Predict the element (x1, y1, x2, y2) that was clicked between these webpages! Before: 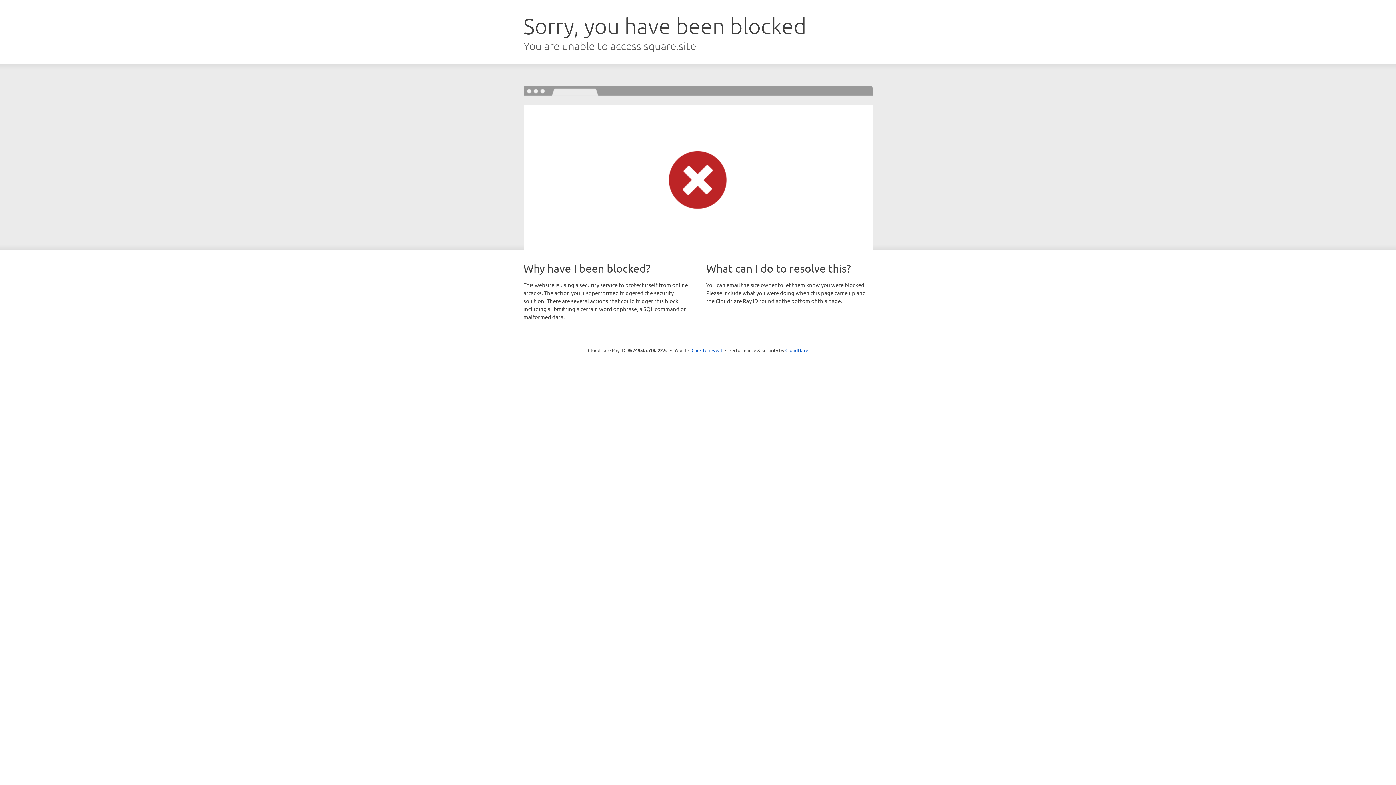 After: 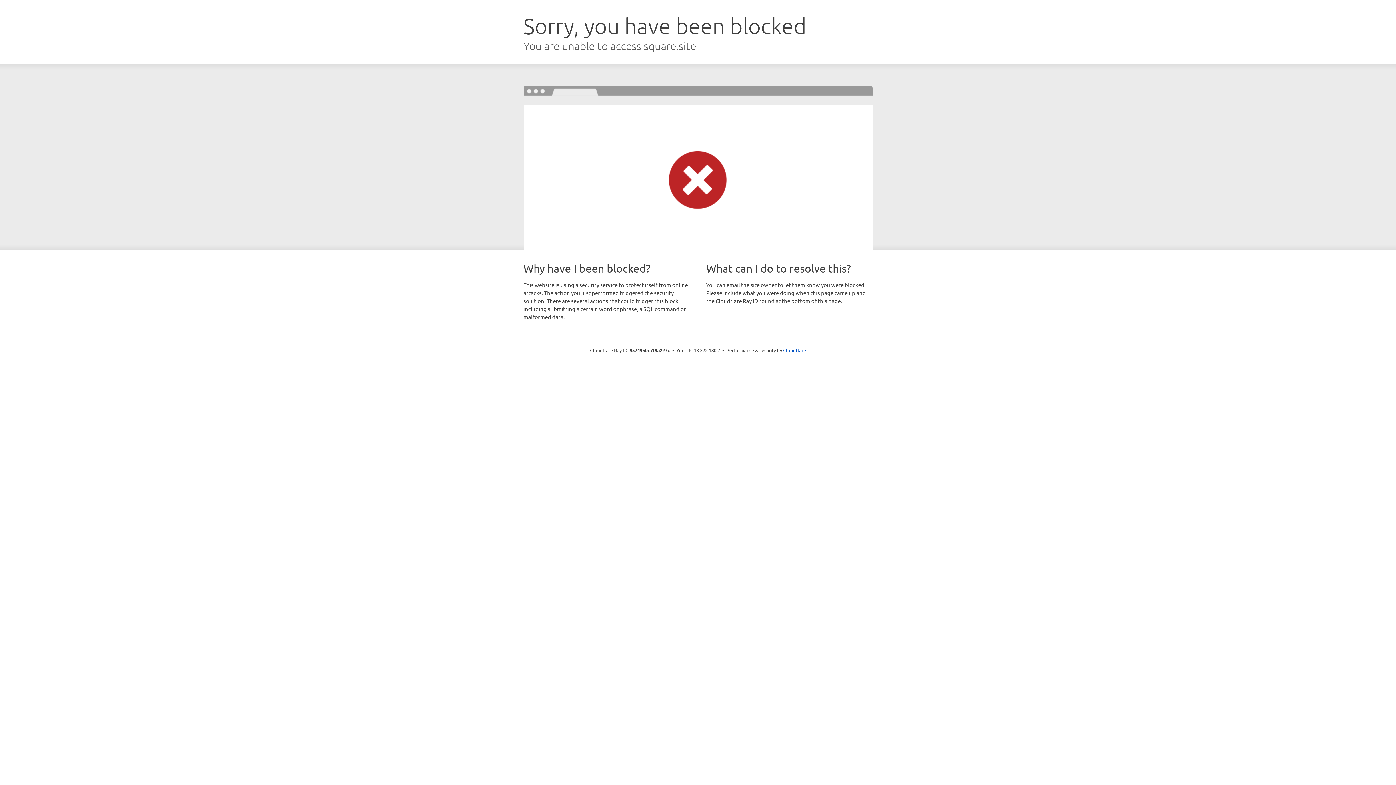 Action: bbox: (691, 346, 722, 353) label: Click to reveal